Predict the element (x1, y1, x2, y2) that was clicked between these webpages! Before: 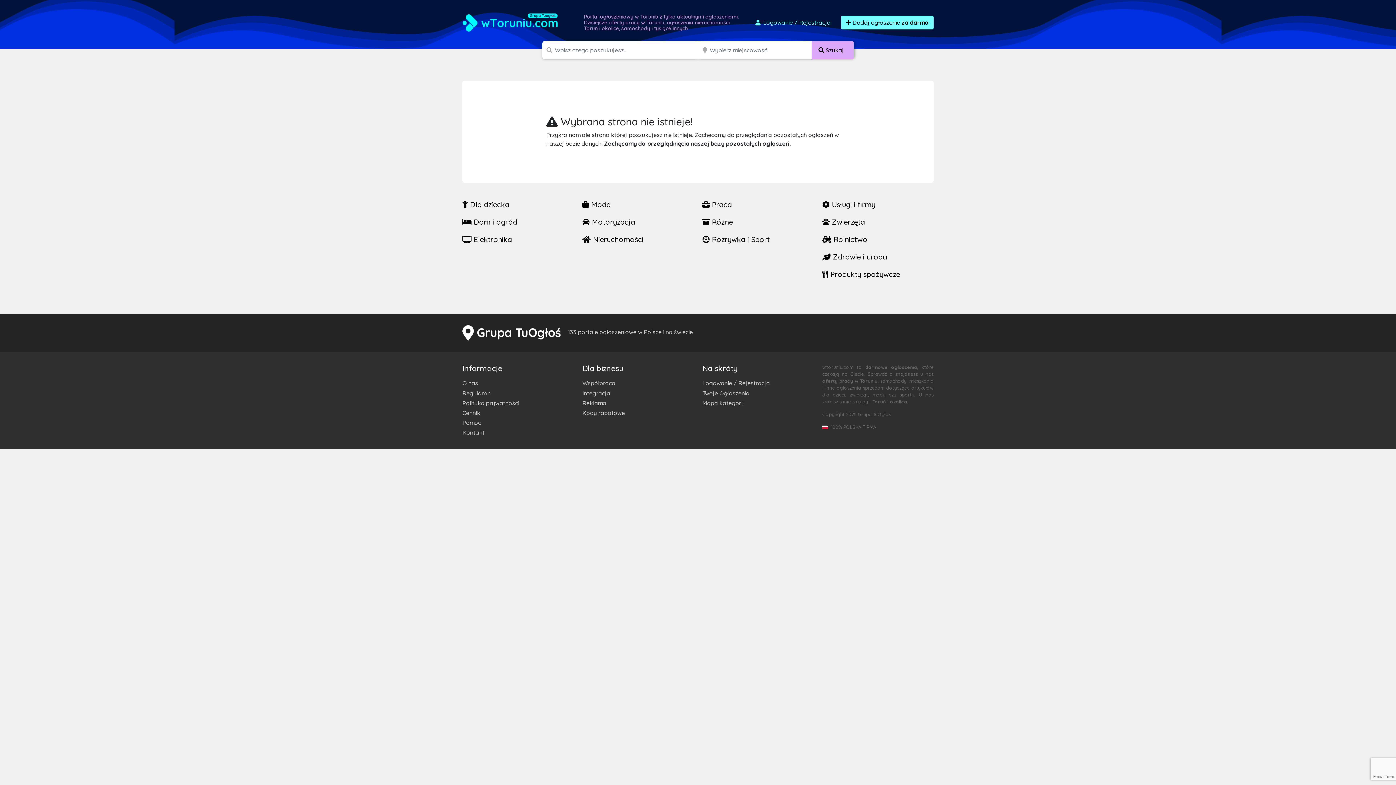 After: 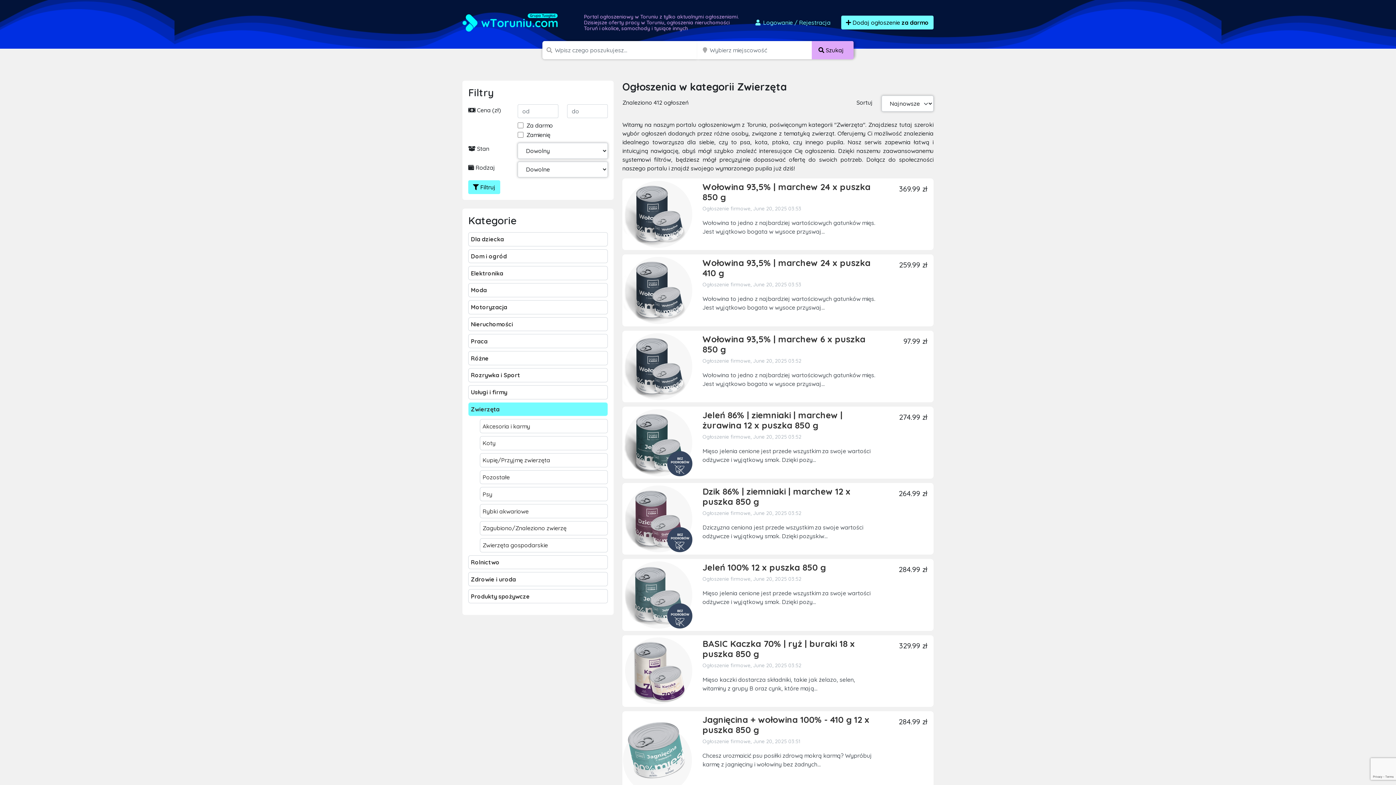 Action: label:  Zwierzęta bbox: (822, 217, 865, 226)